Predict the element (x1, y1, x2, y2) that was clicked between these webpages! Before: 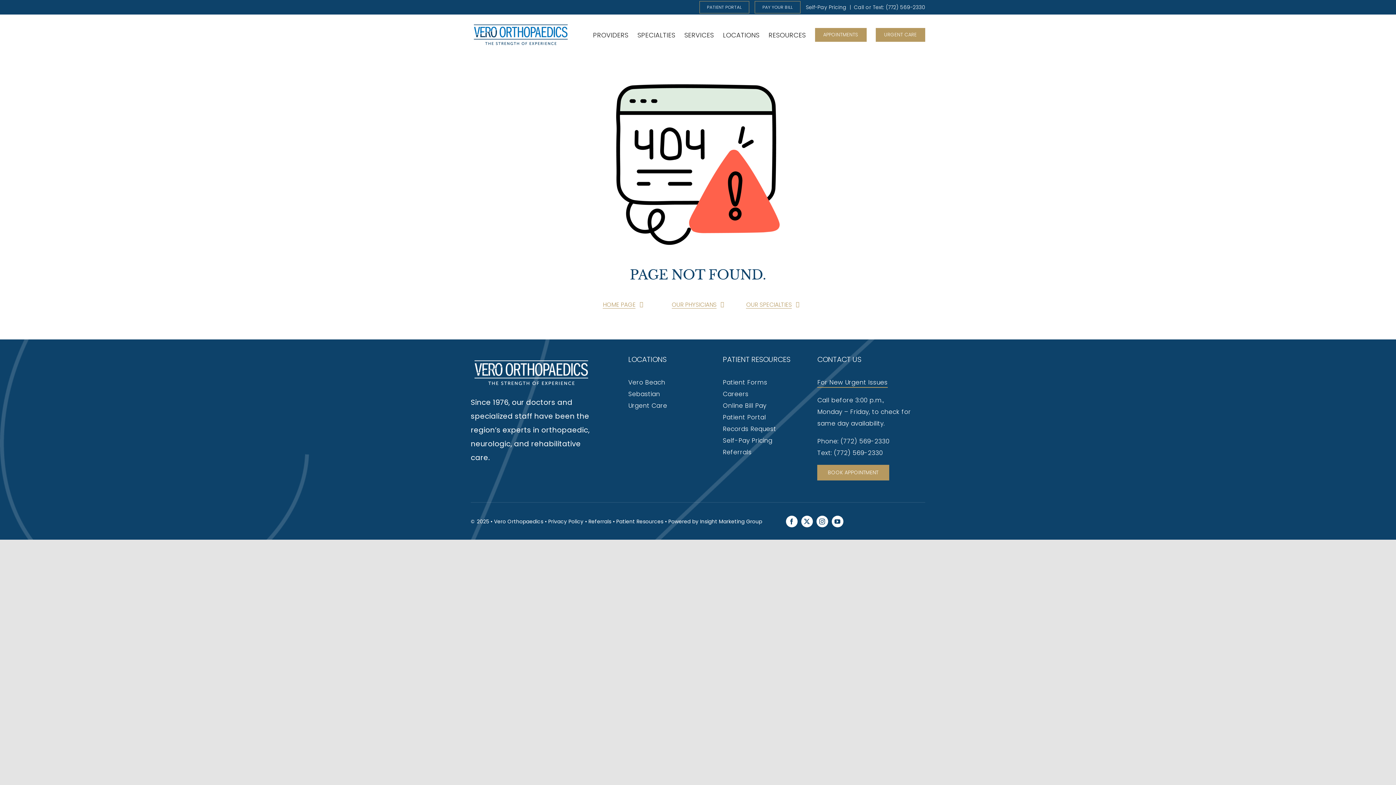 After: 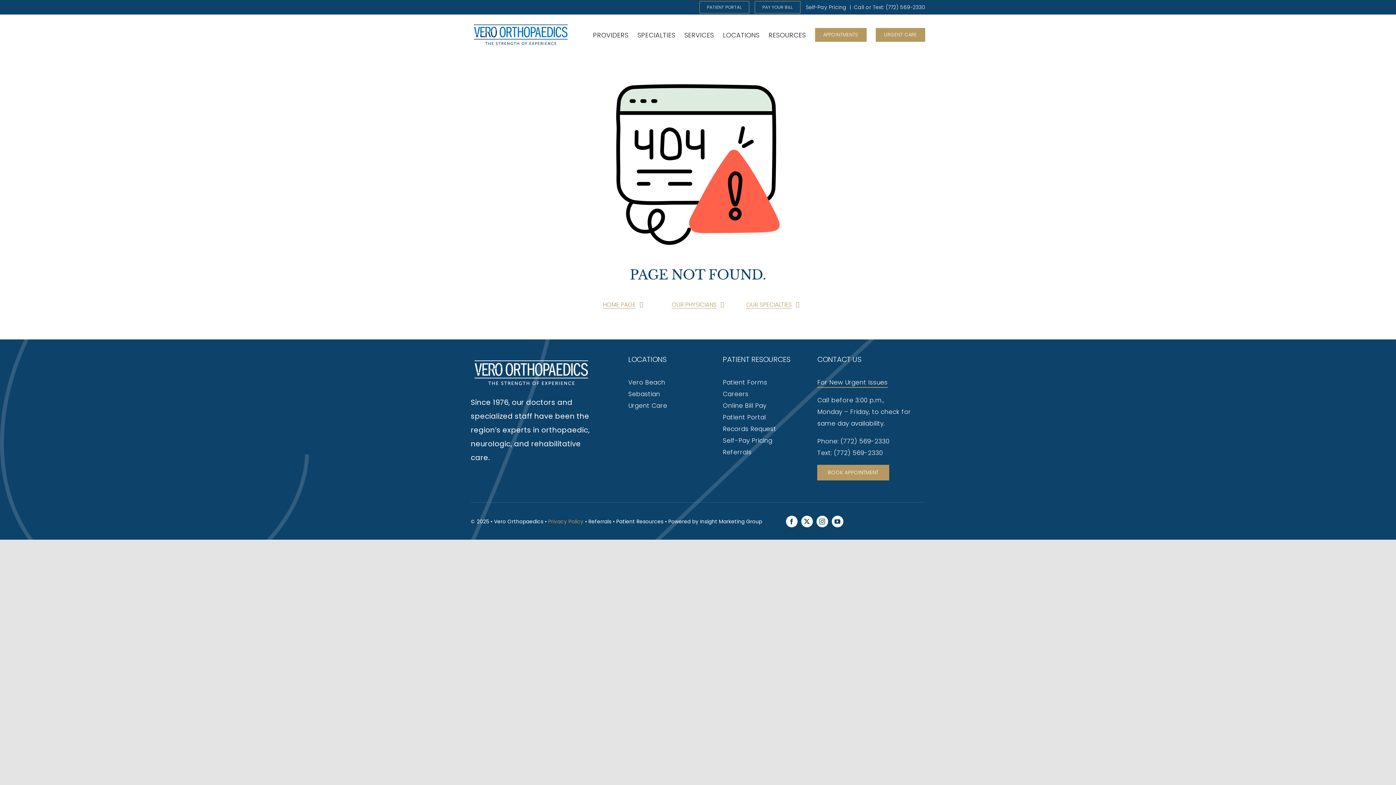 Action: bbox: (548, 518, 583, 525) label: Privacy Policy